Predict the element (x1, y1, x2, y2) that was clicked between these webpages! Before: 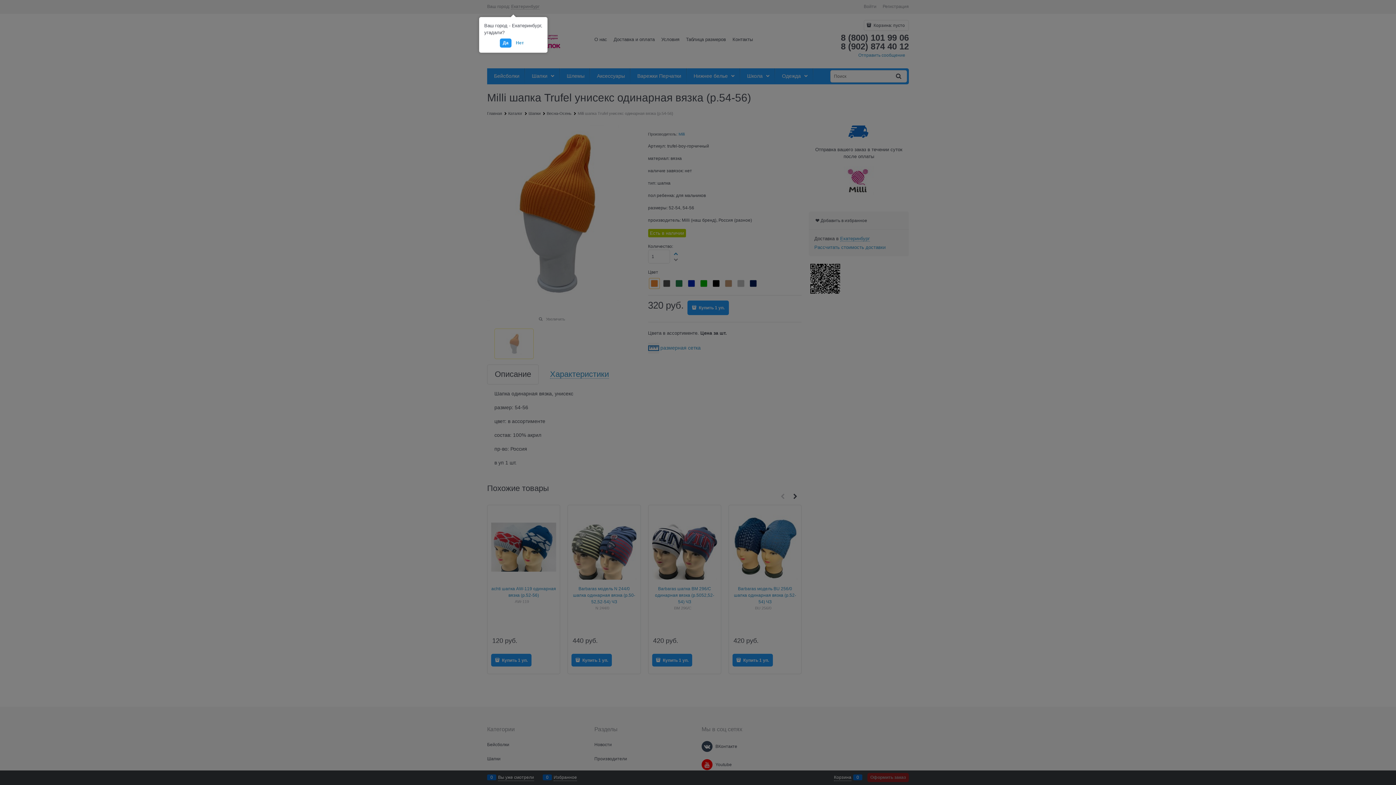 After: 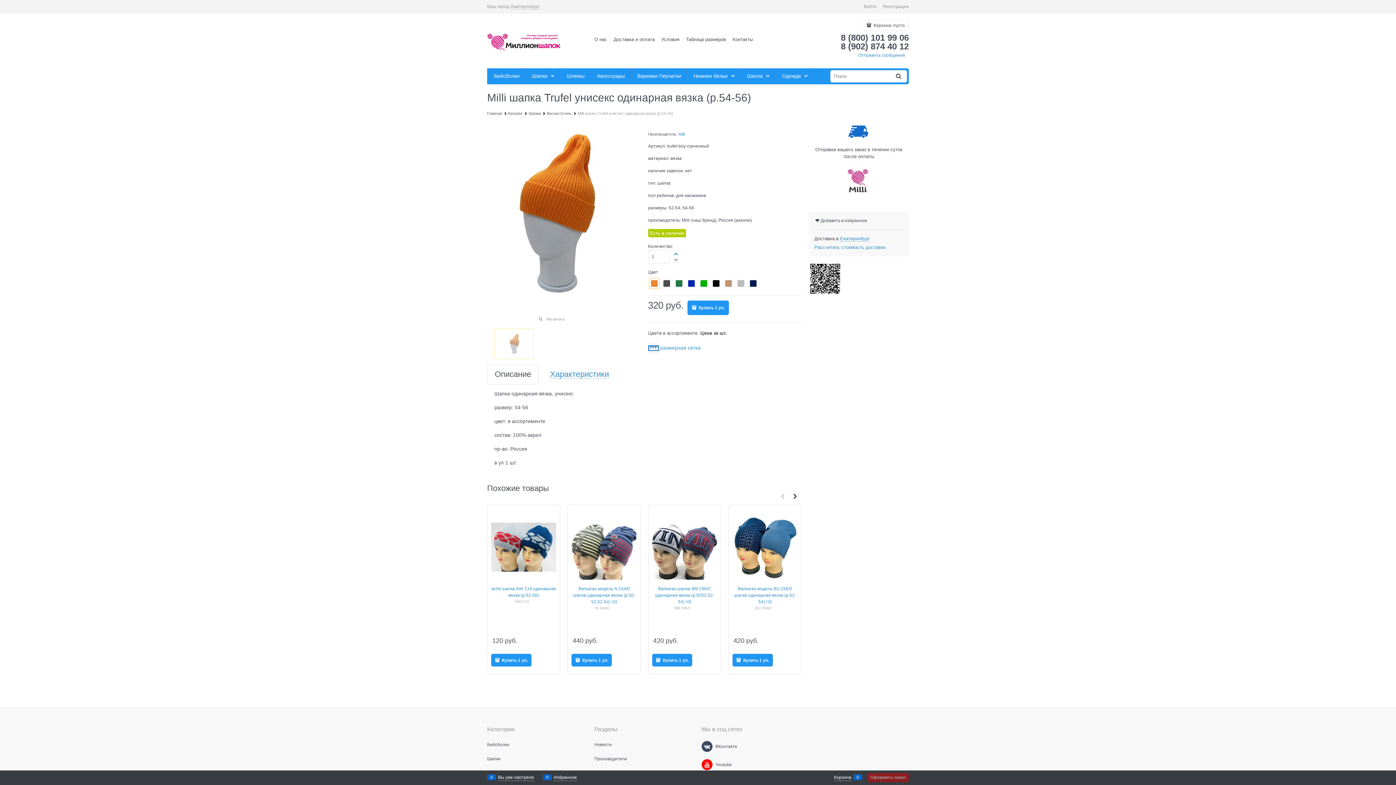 Action: label: Да bbox: (500, 38, 511, 47)